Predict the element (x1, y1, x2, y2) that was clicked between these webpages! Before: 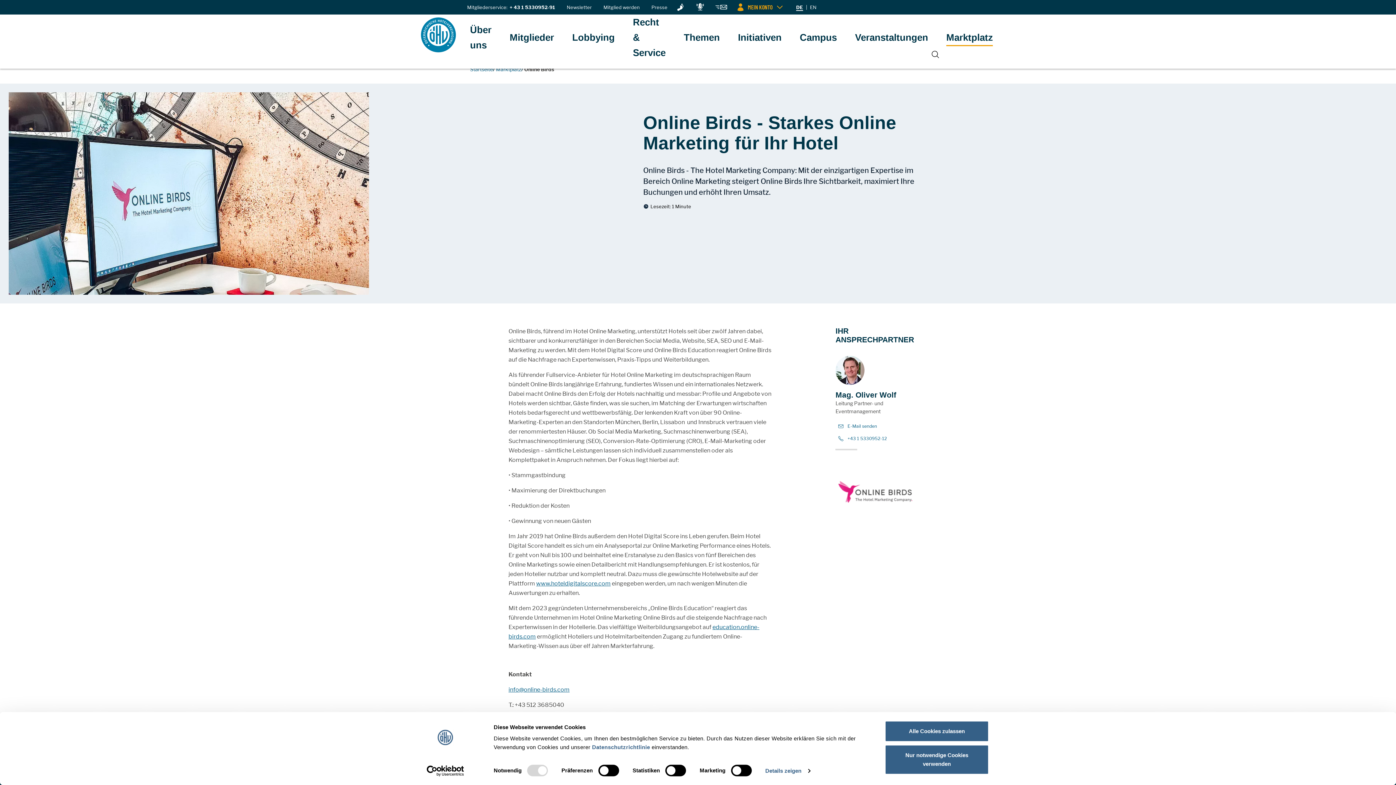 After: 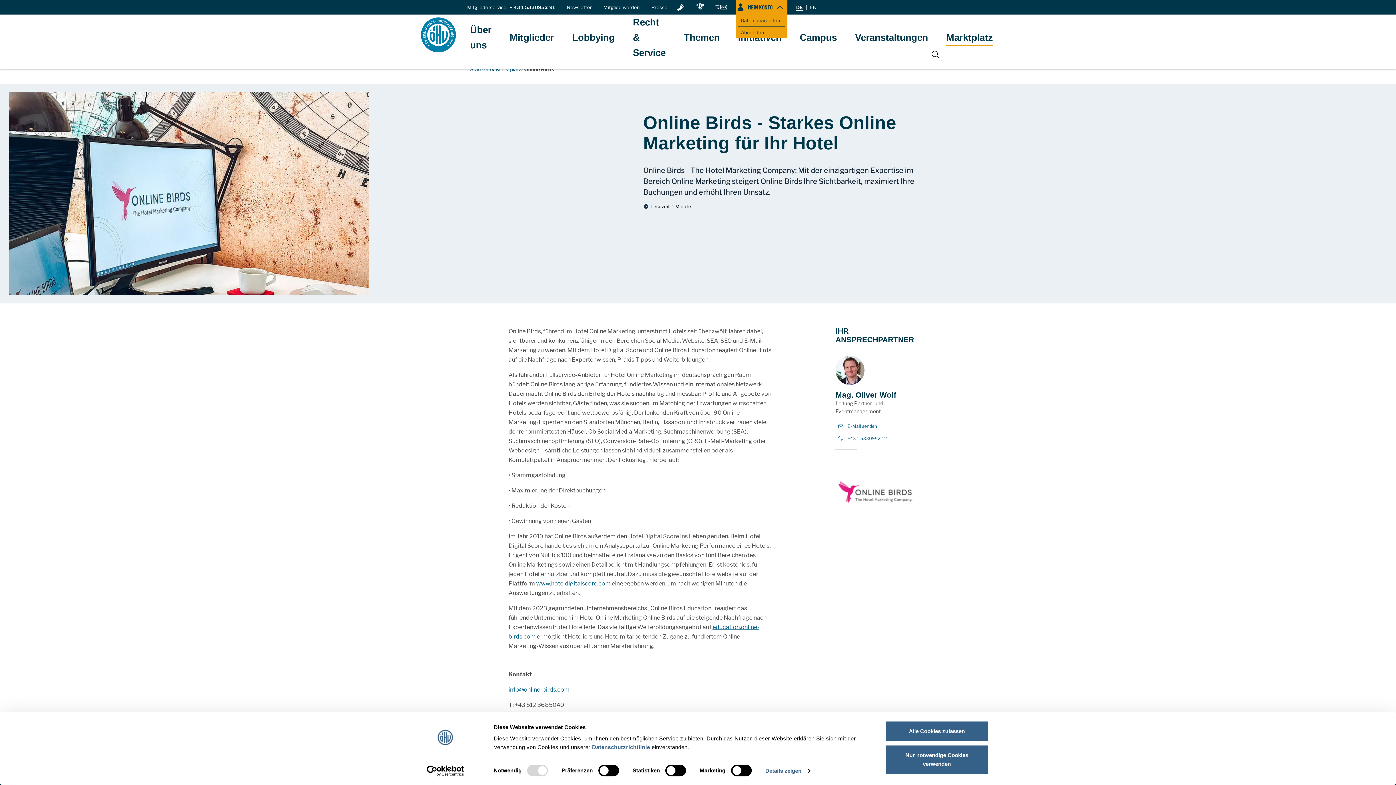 Action: label: MEIN KONTO bbox: (736, 0, 787, 14)